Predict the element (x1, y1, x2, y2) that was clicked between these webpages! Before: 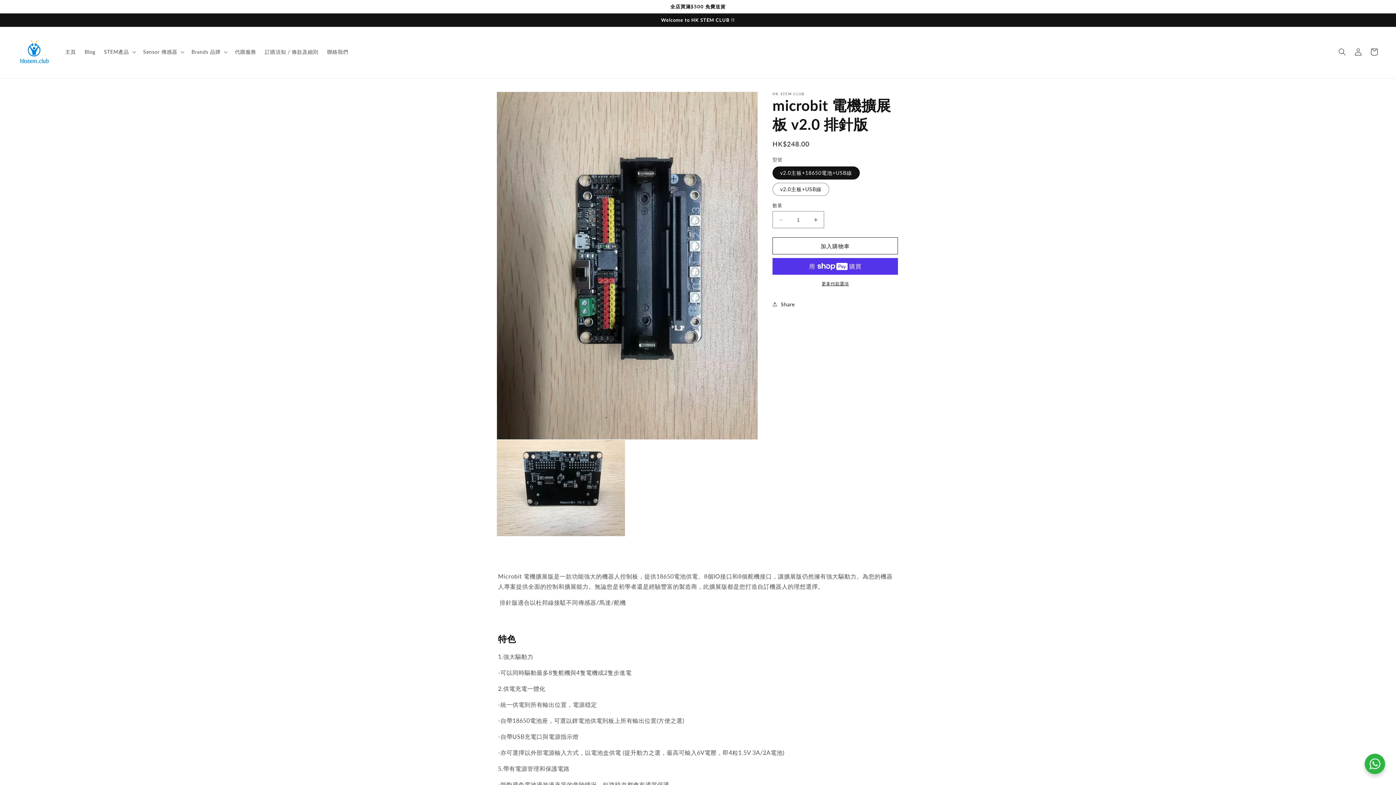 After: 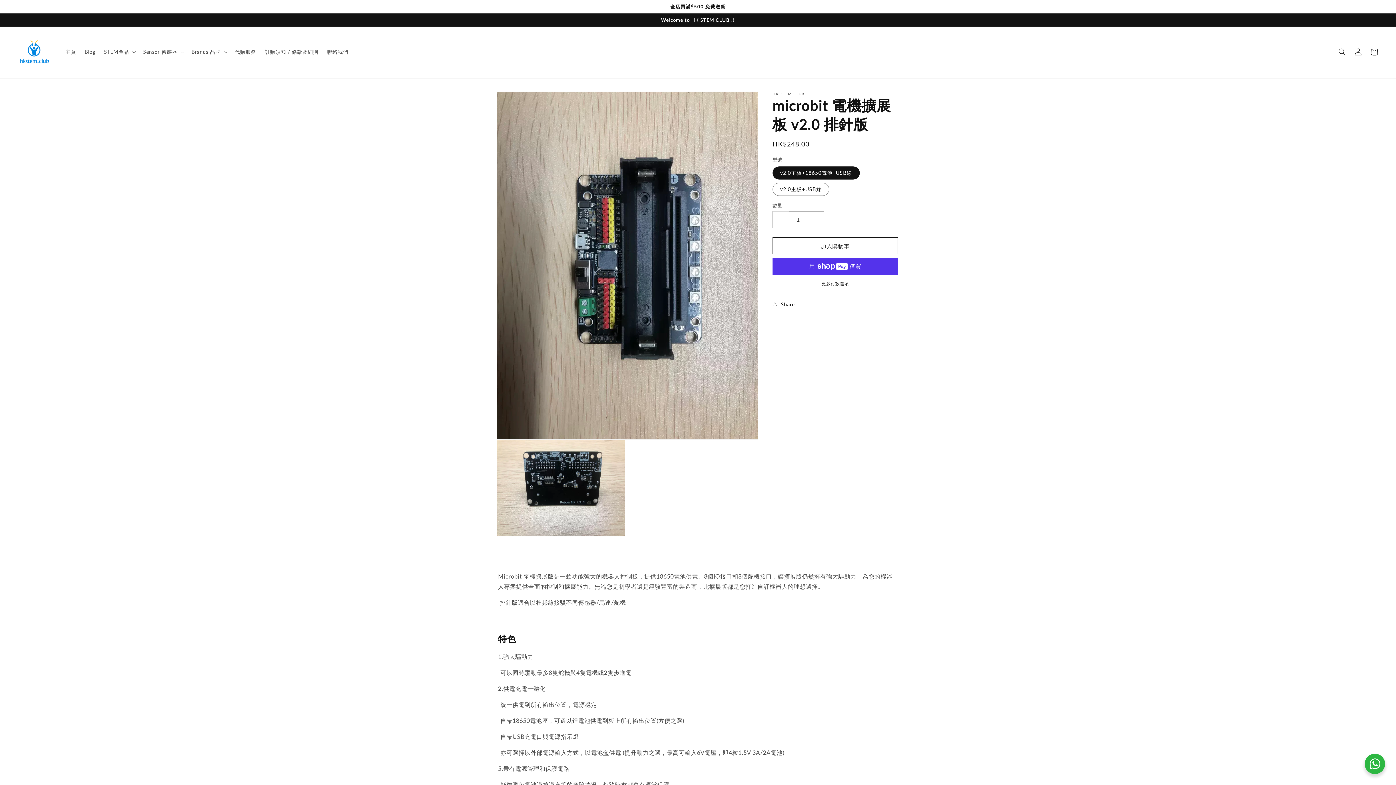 Action: bbox: (773, 211, 789, 228) label: microbit 電機擴展板 v2.0 排針版 數量減少